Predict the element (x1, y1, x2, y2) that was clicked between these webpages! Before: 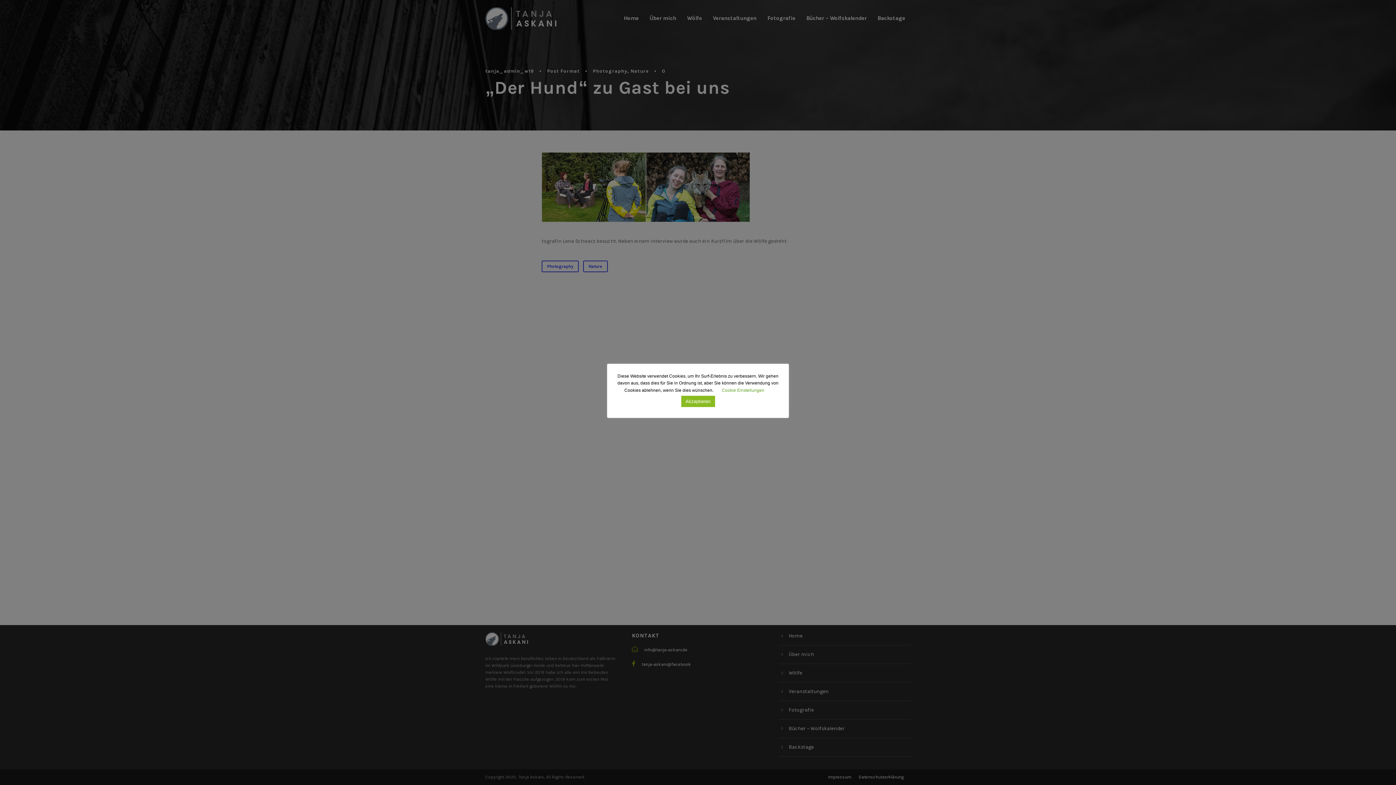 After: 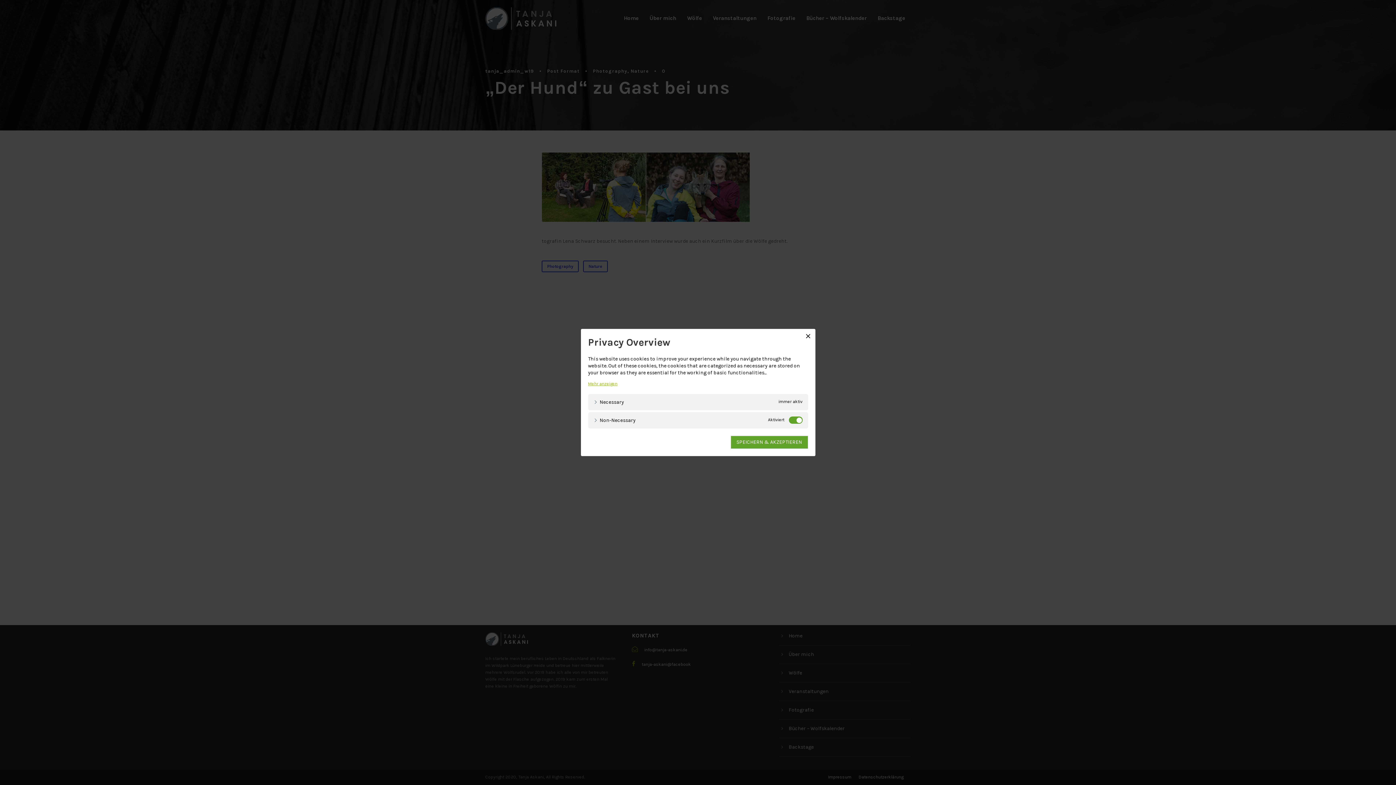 Action: label: Cookie Einstellungen bbox: (722, 387, 764, 392)